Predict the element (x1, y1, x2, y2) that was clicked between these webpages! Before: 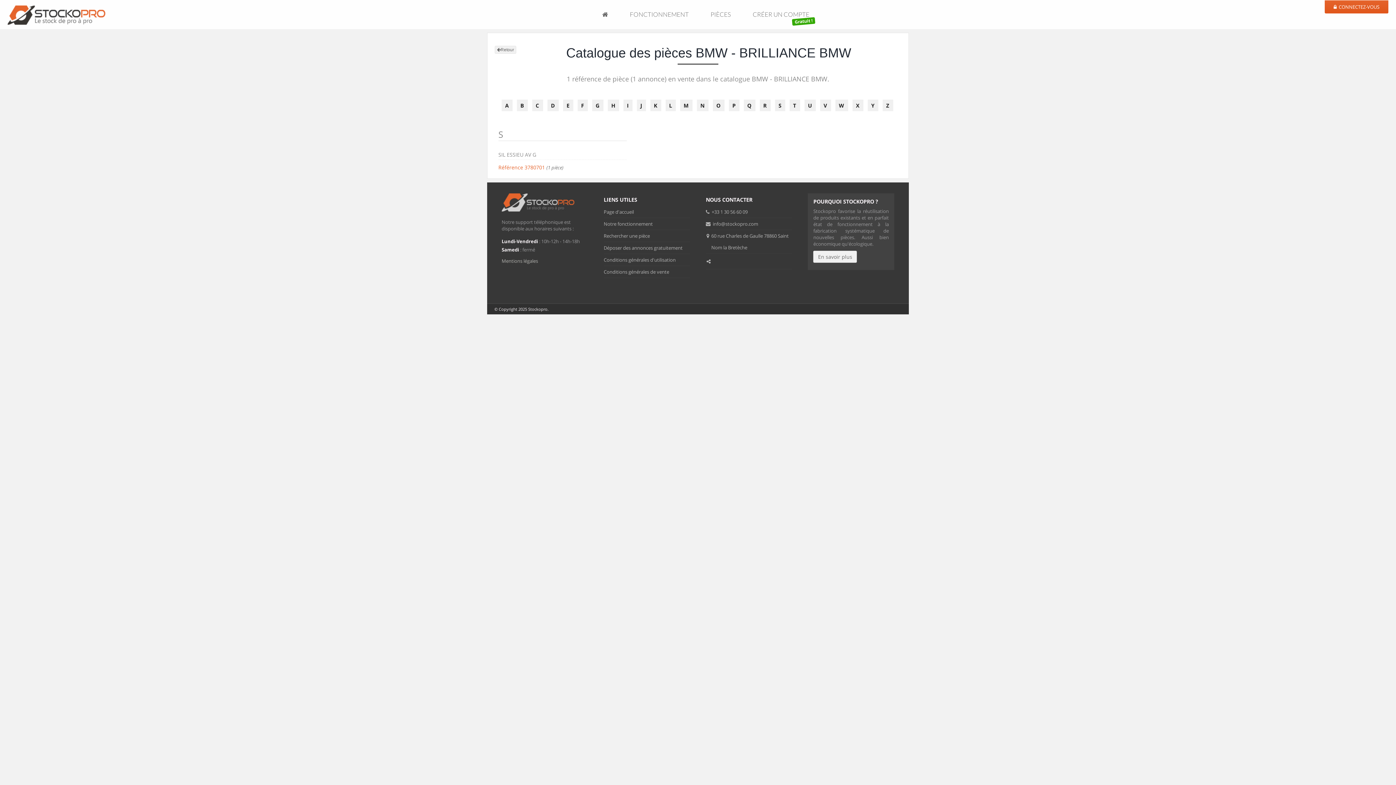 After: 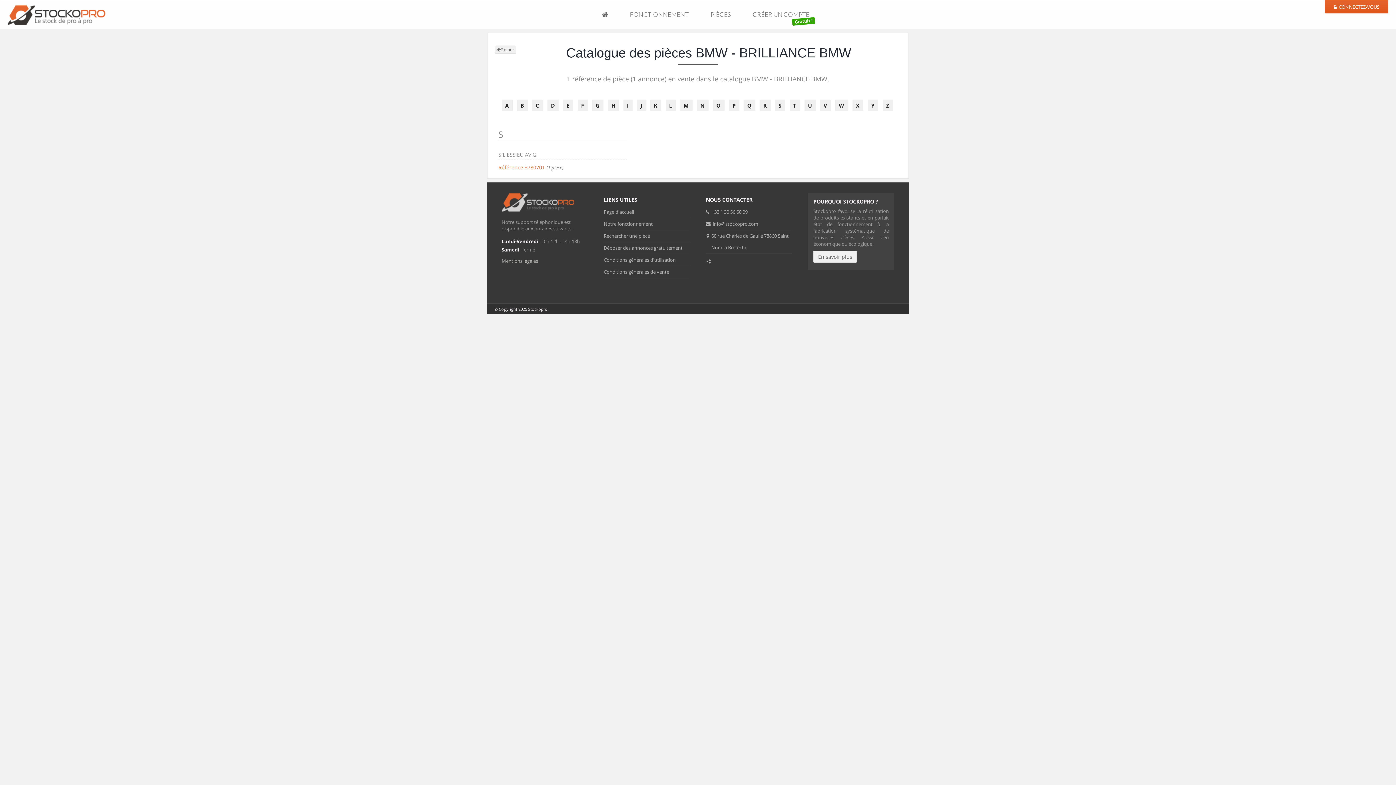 Action: bbox: (882, 99, 893, 111) label: Z